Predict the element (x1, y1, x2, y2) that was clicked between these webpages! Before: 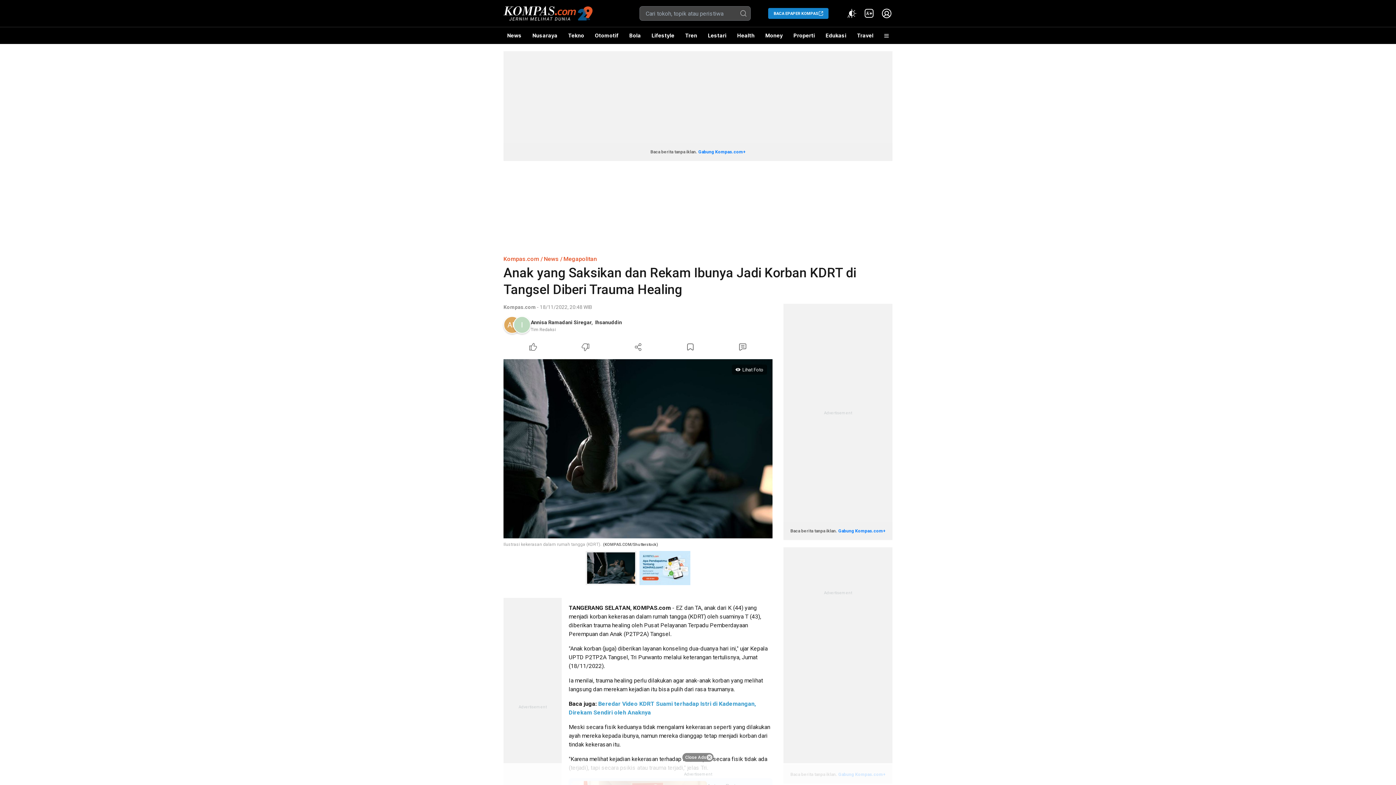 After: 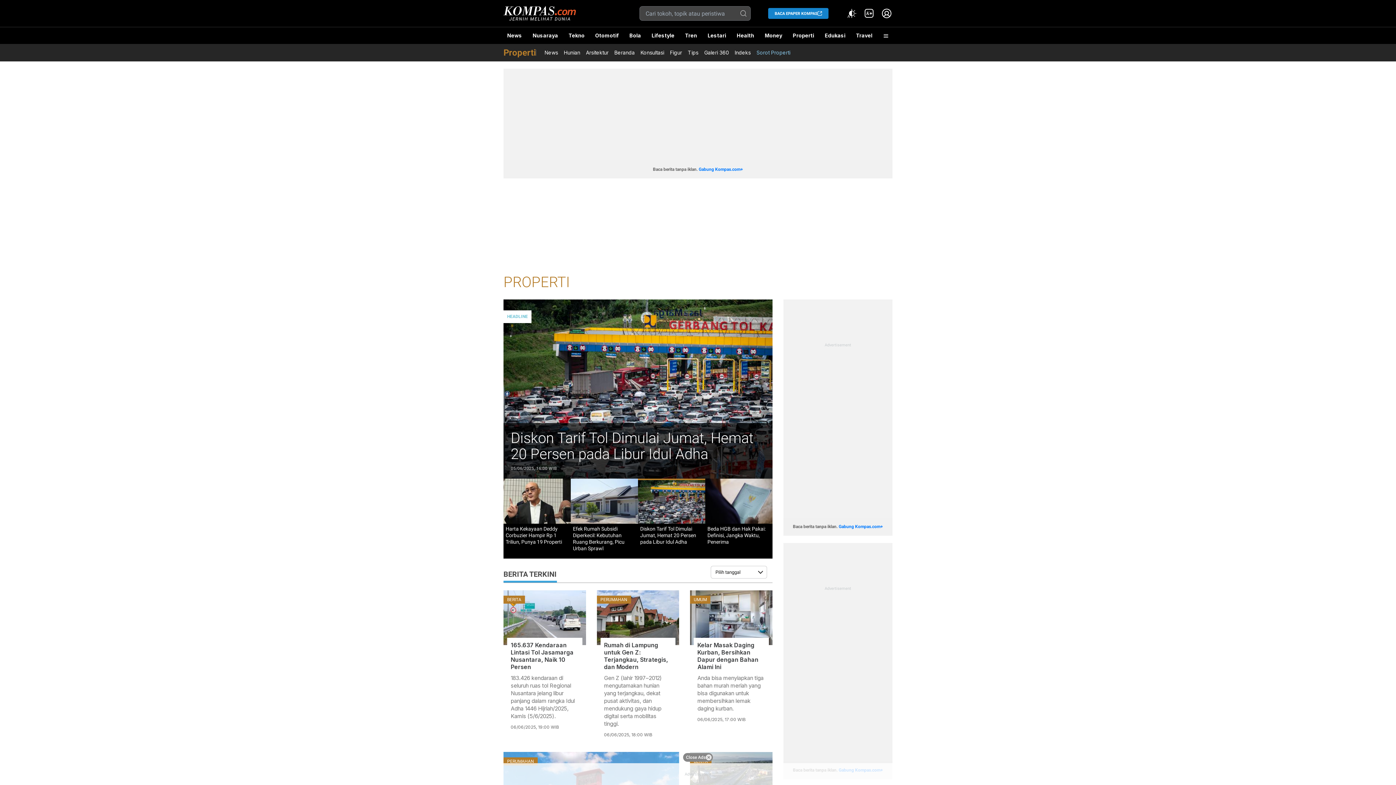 Action: bbox: (790, 27, 818, 44) label: Properti